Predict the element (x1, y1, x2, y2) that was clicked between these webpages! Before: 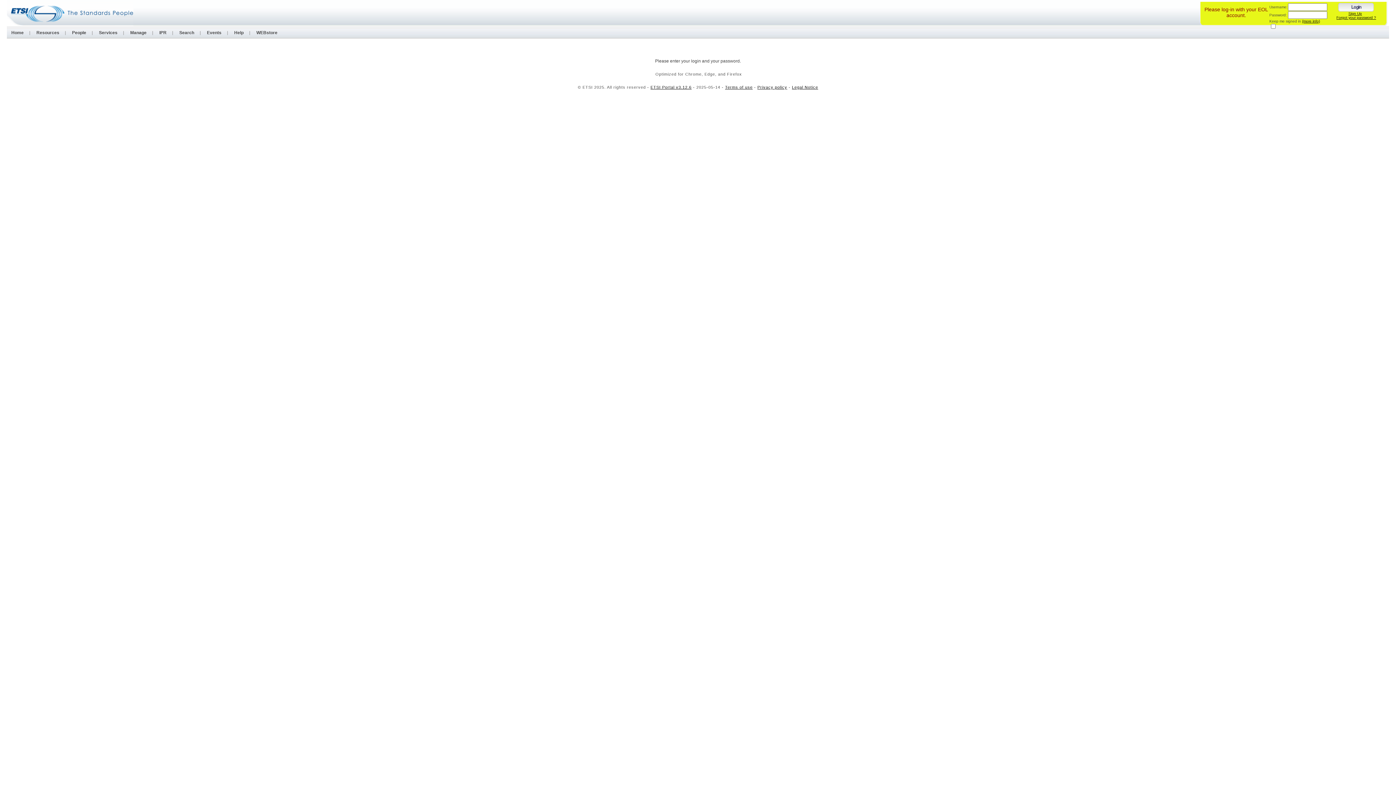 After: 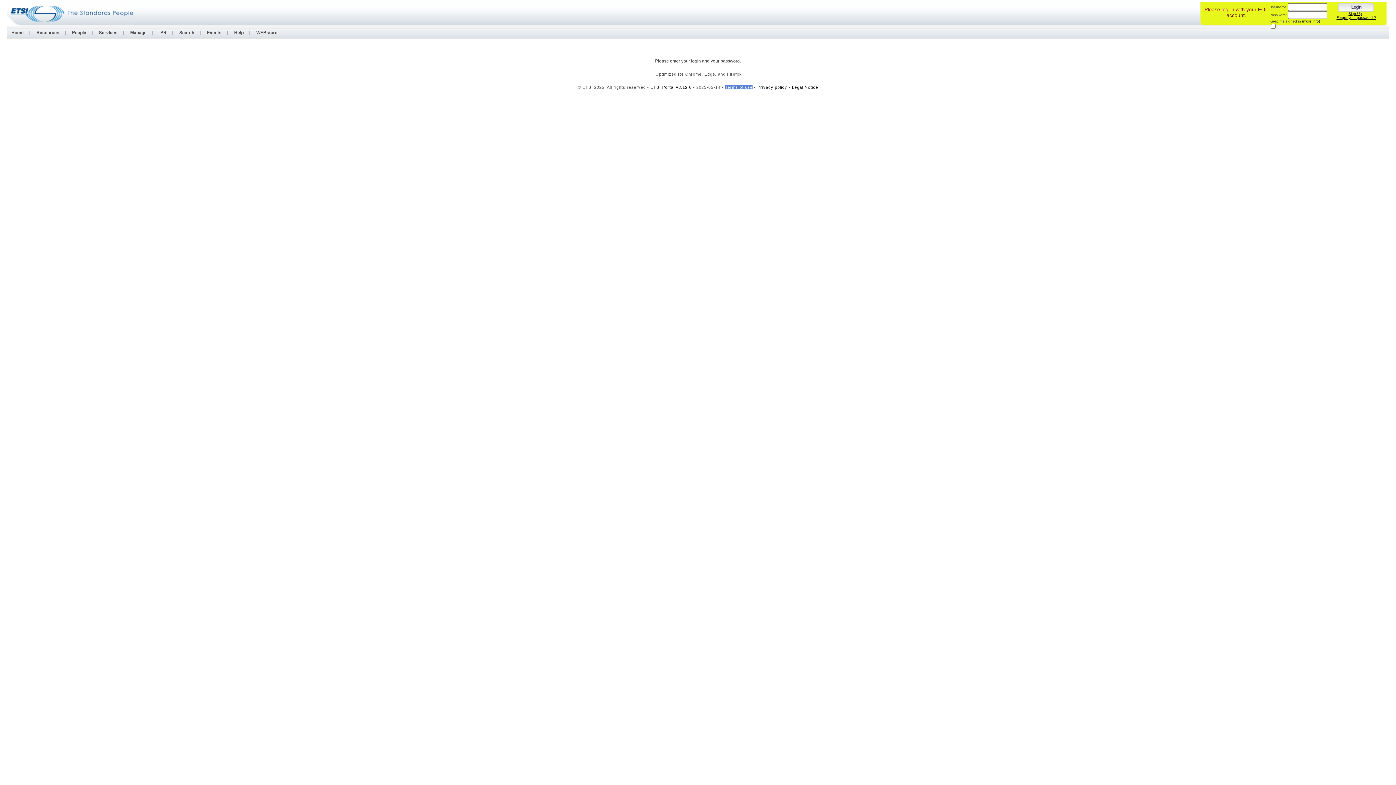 Action: label: Terms of use bbox: (725, 85, 752, 89)